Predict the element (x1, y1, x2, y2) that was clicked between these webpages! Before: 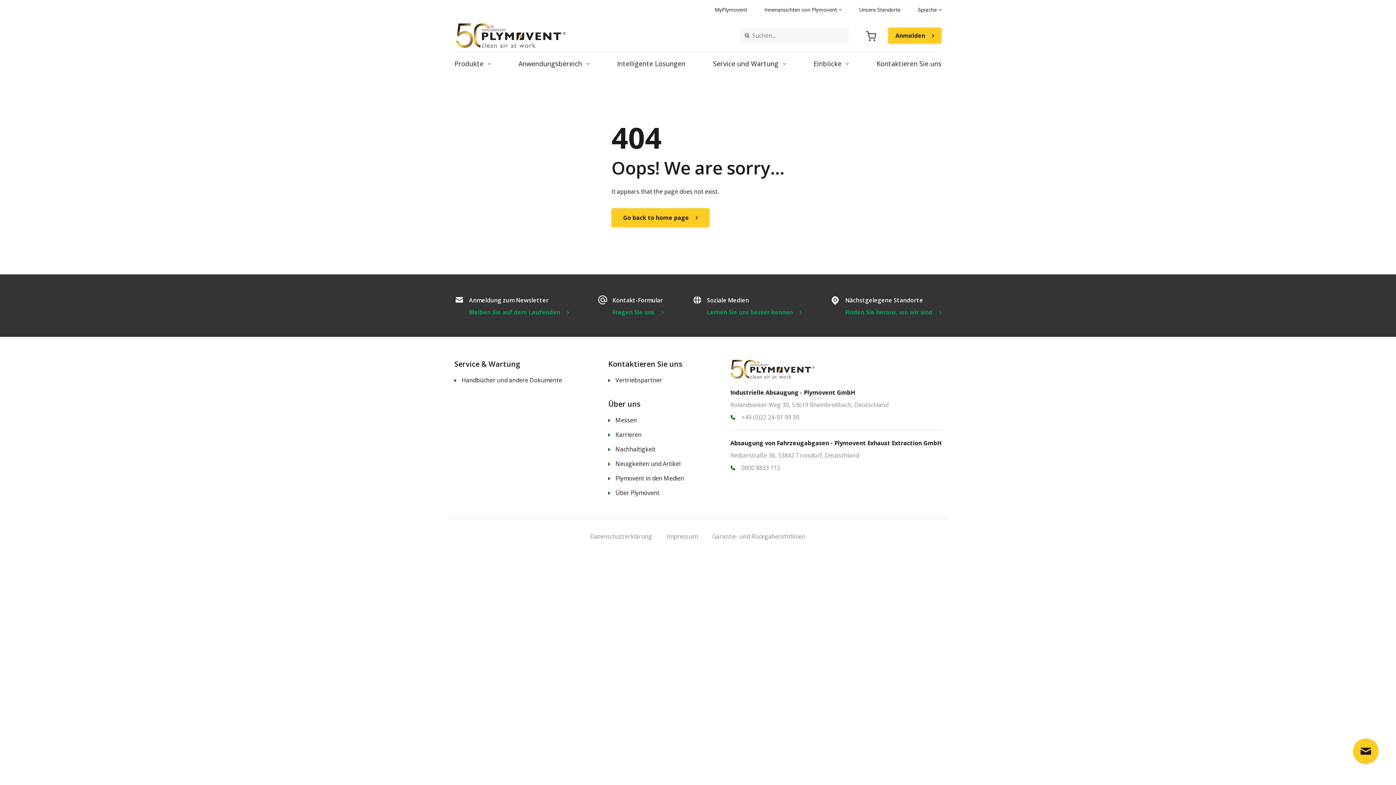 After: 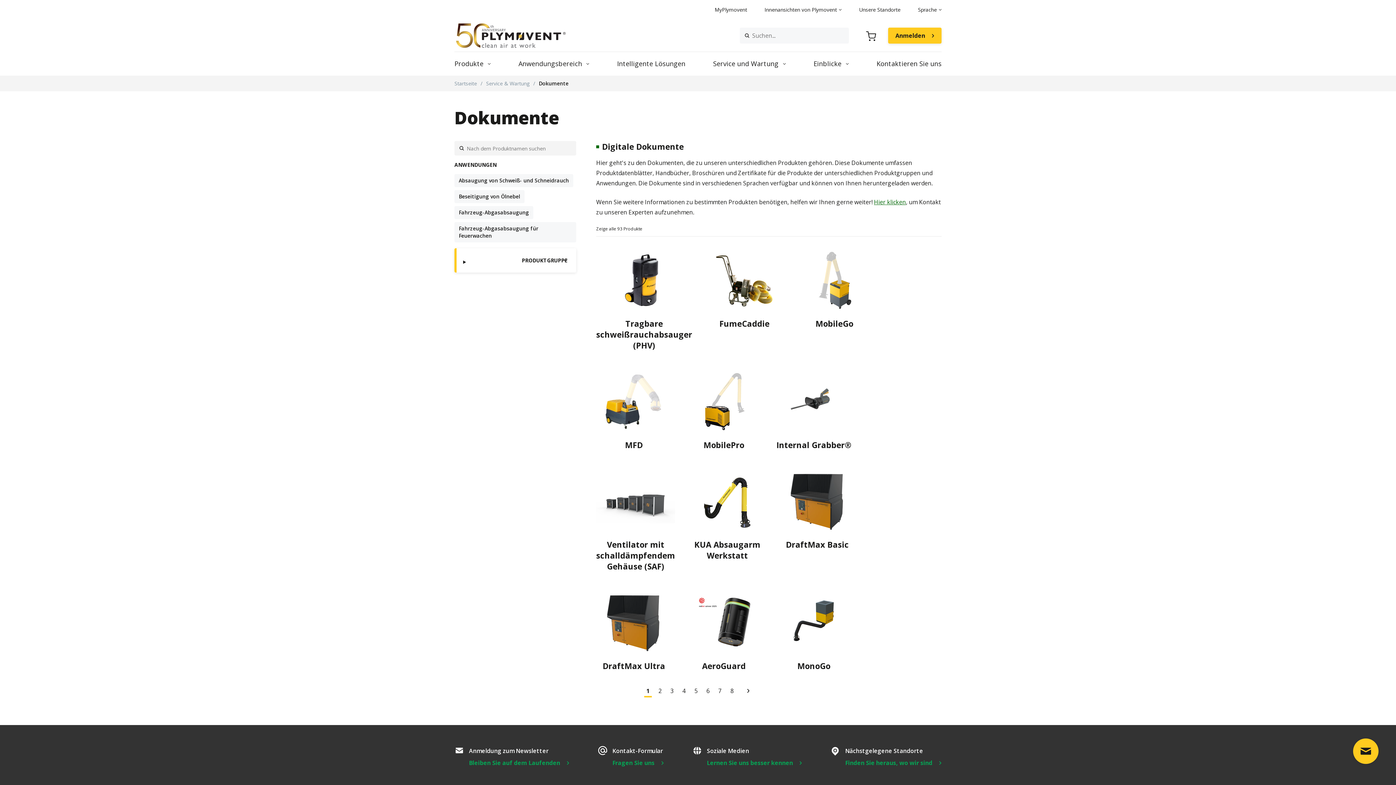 Action: label: Handbücher und andere Dokumente bbox: (454, 376, 562, 384)